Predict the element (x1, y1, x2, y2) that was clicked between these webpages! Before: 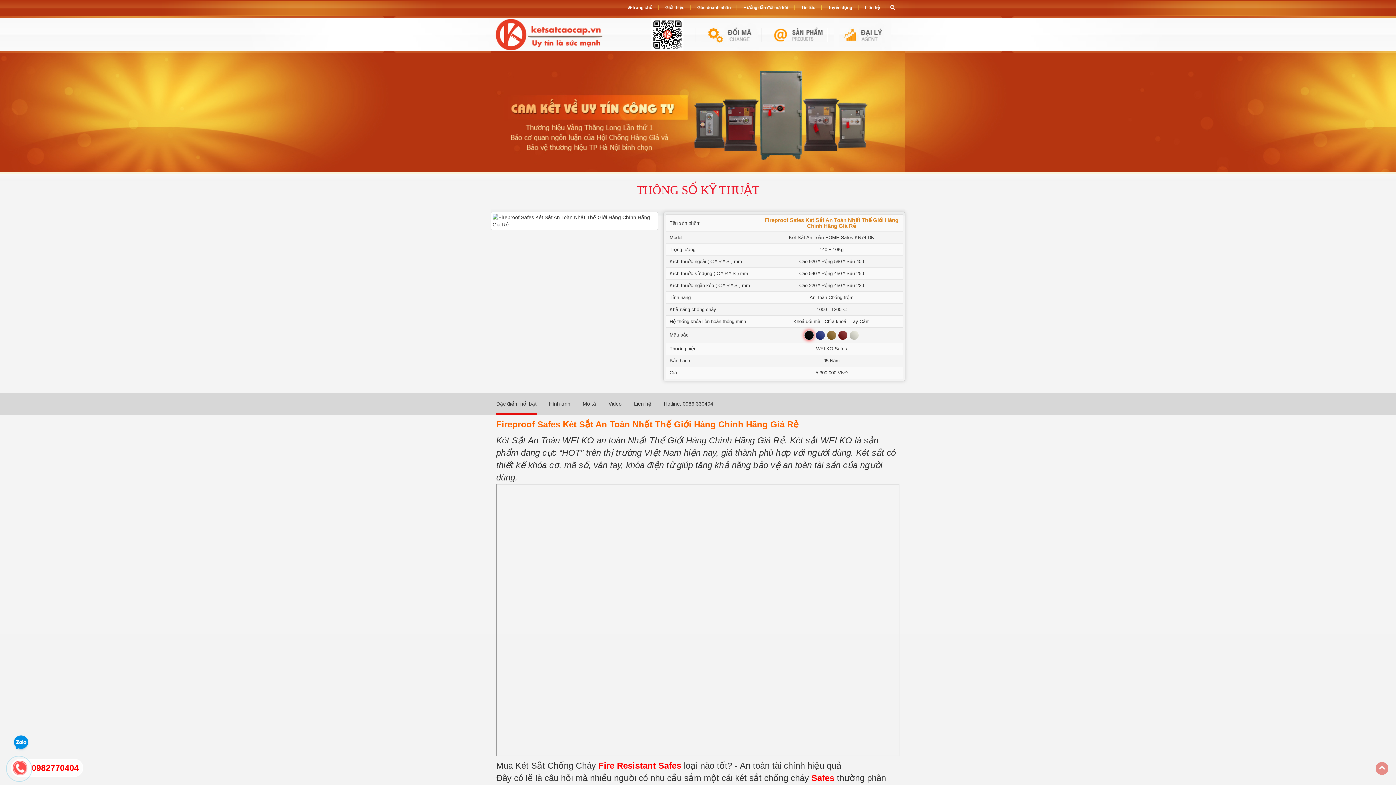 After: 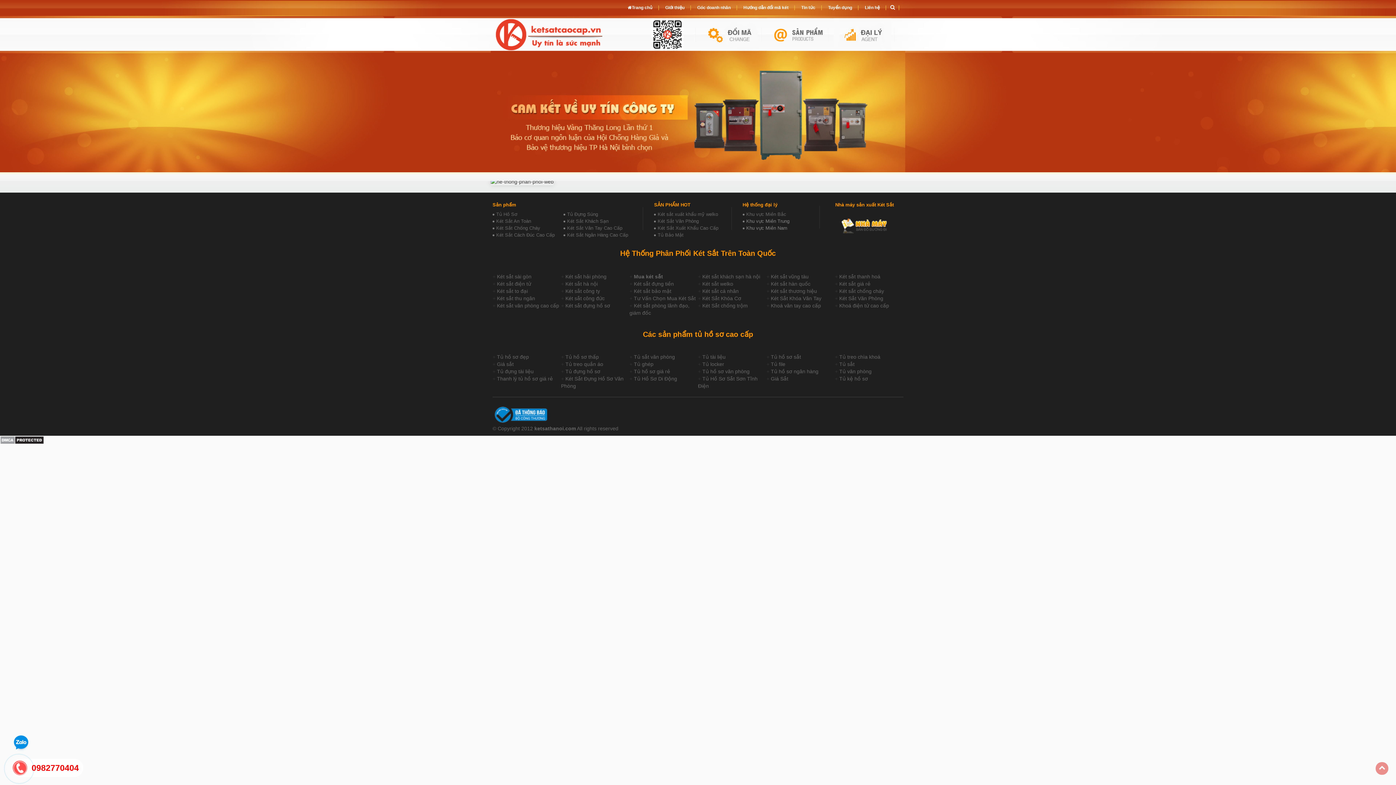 Action: bbox: (849, 18, 894, 50)